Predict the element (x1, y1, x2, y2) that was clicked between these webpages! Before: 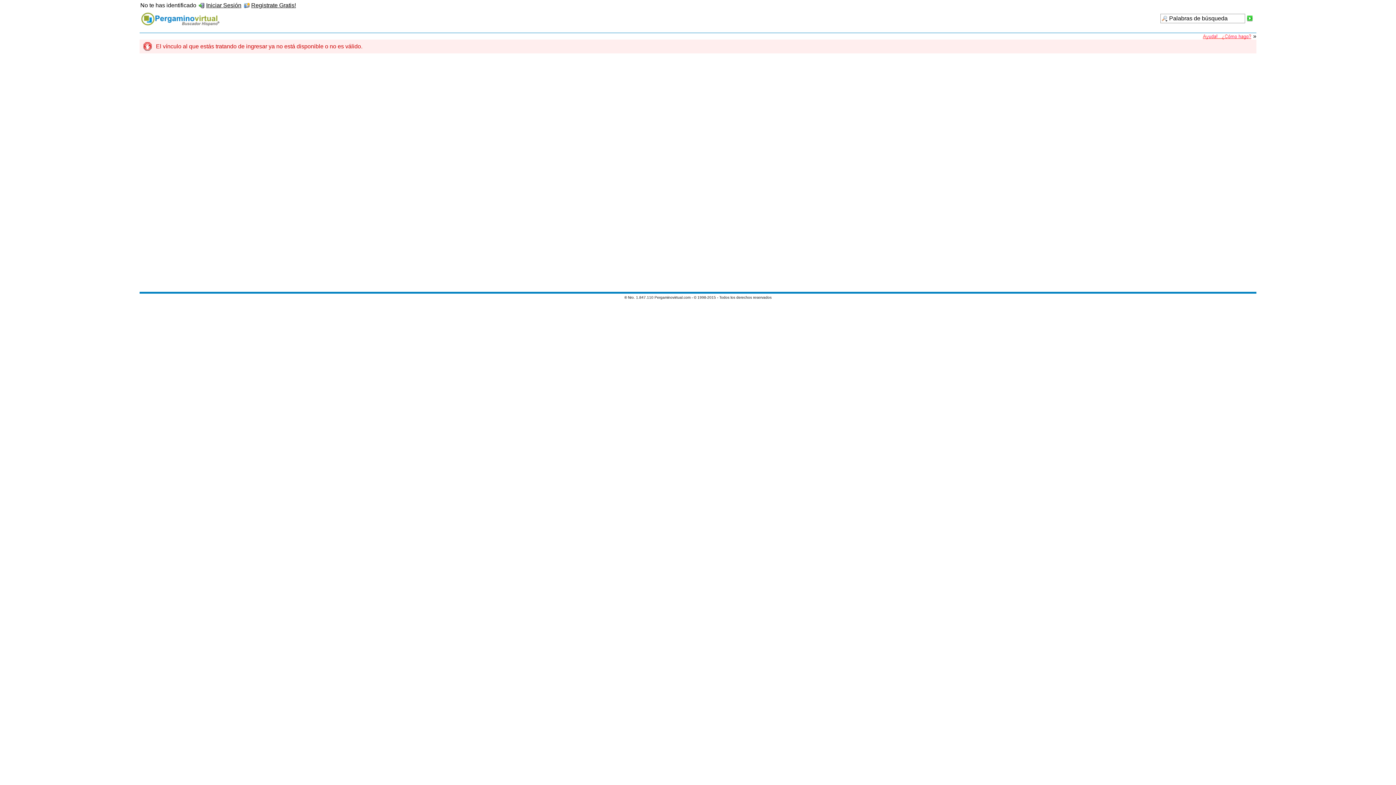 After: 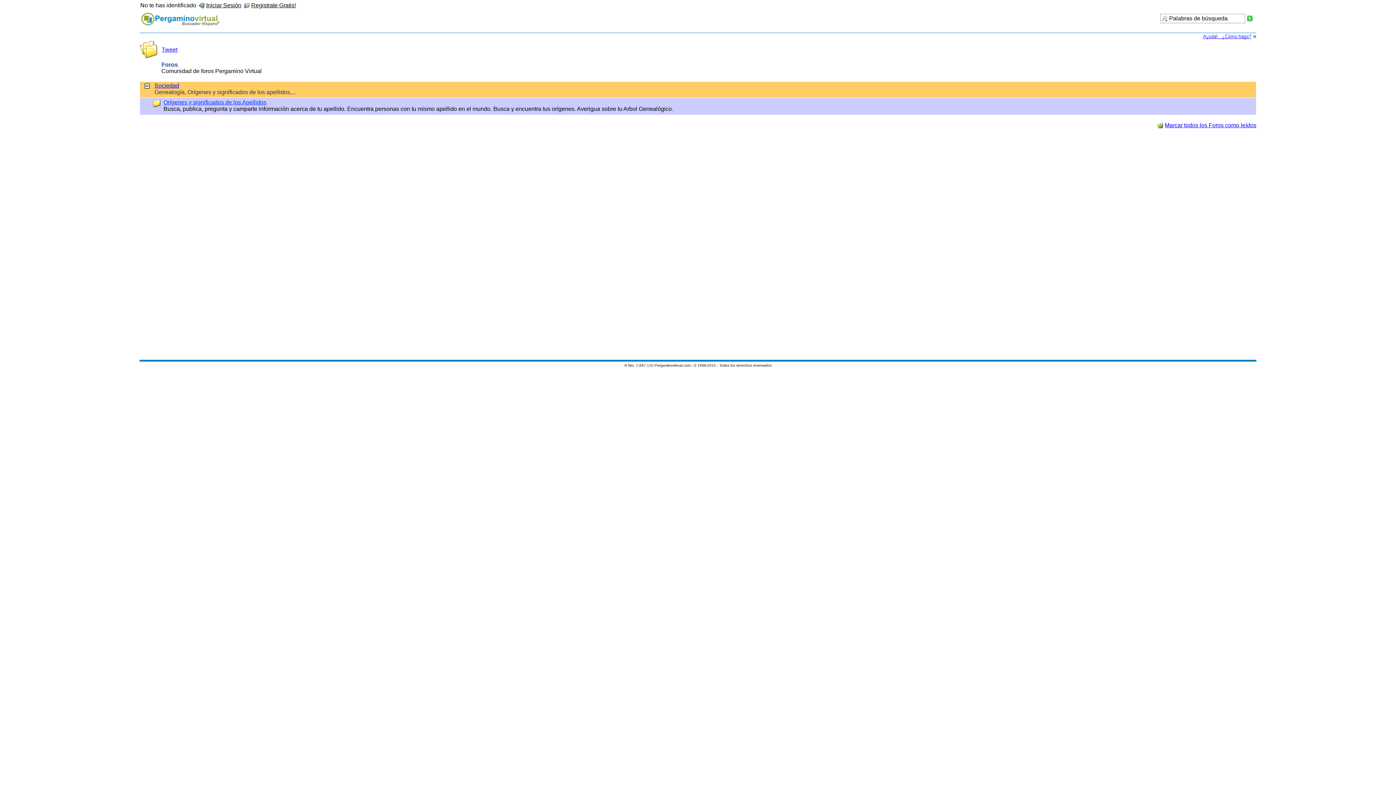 Action: bbox: (140, 10, 1156, 28)